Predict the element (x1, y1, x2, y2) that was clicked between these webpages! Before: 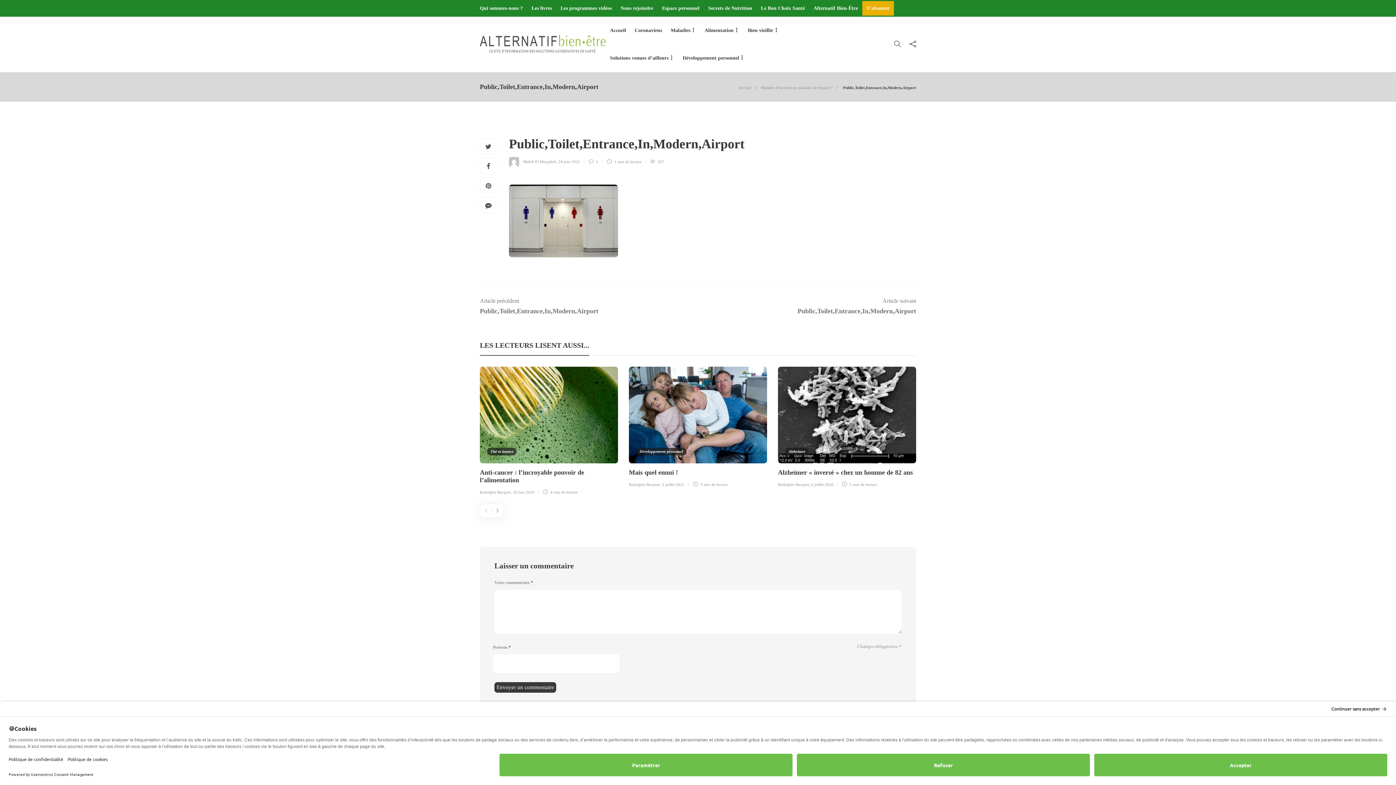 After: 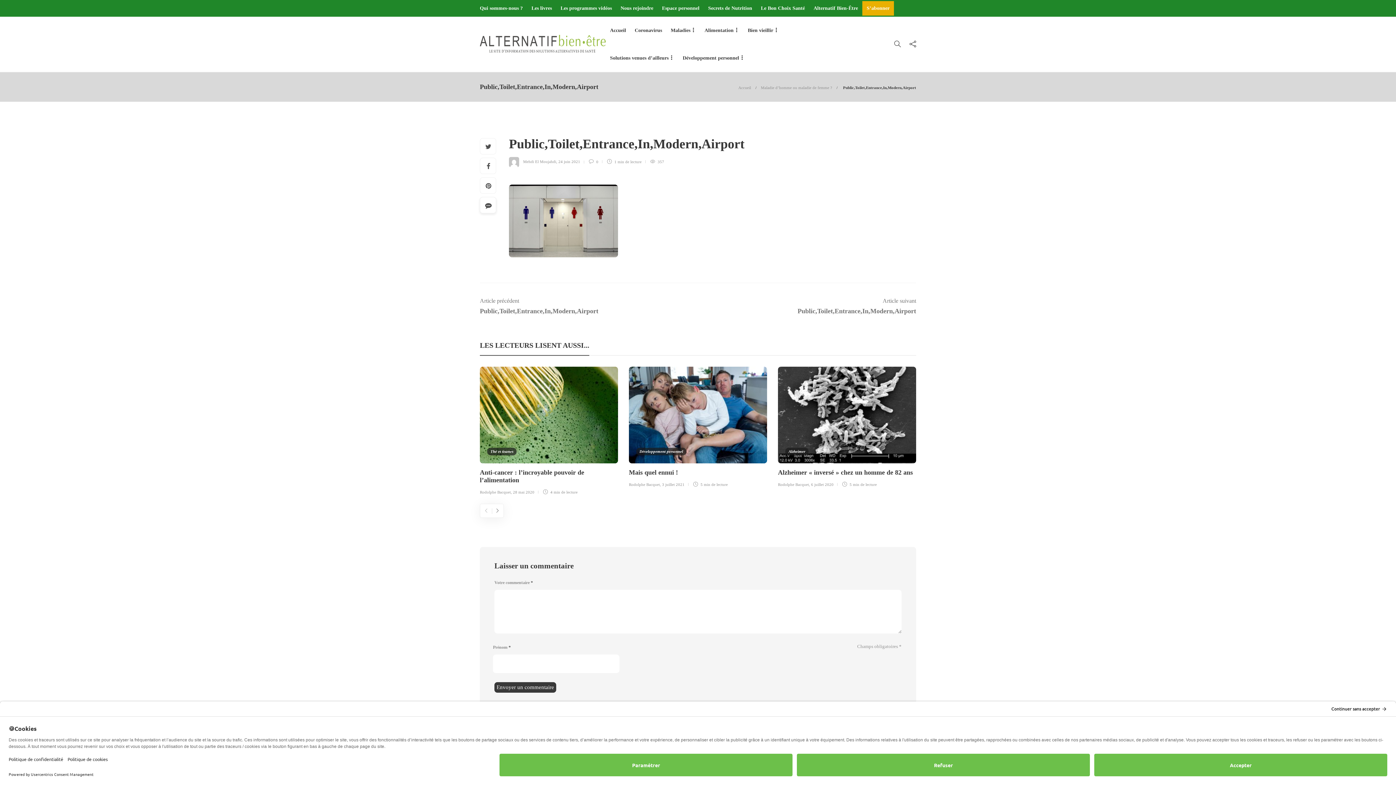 Action: bbox: (480, 197, 496, 213)